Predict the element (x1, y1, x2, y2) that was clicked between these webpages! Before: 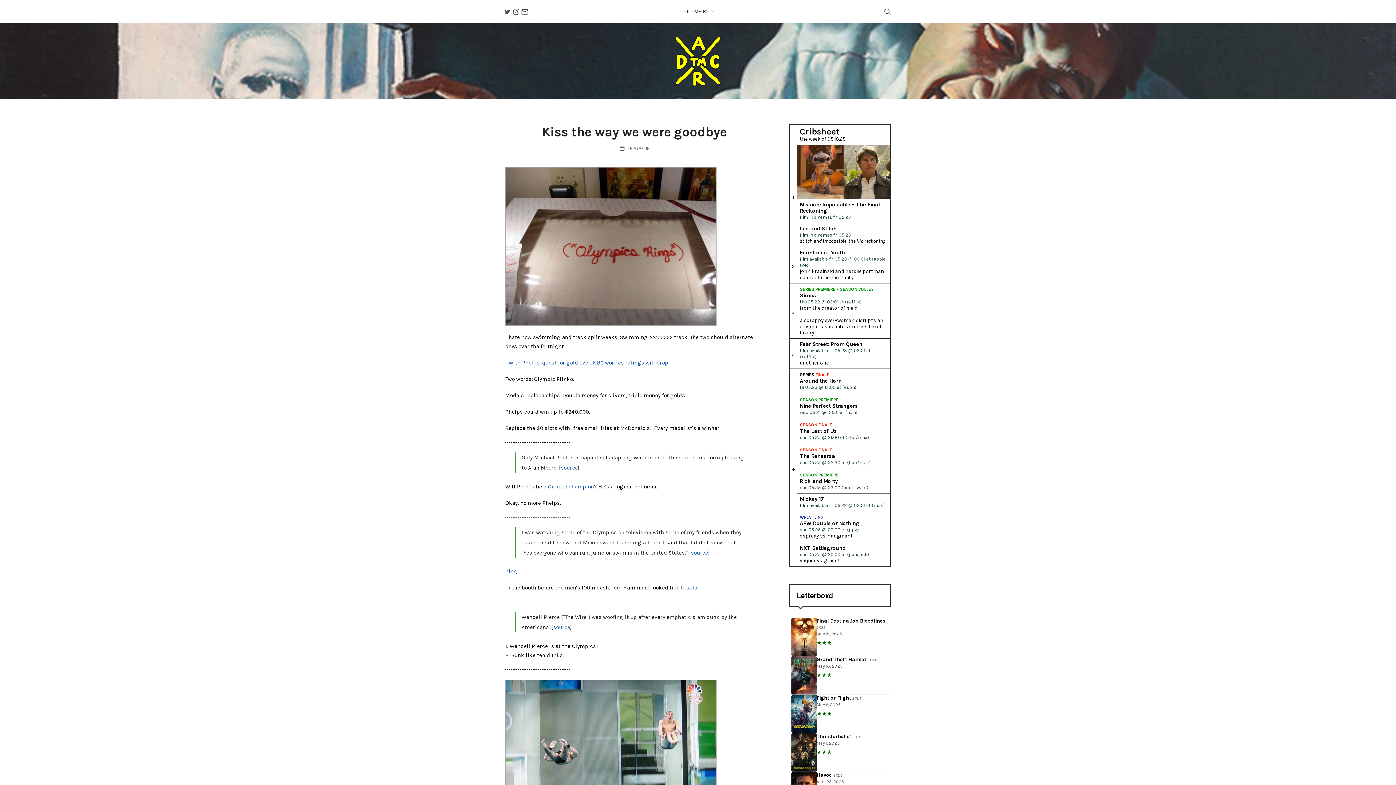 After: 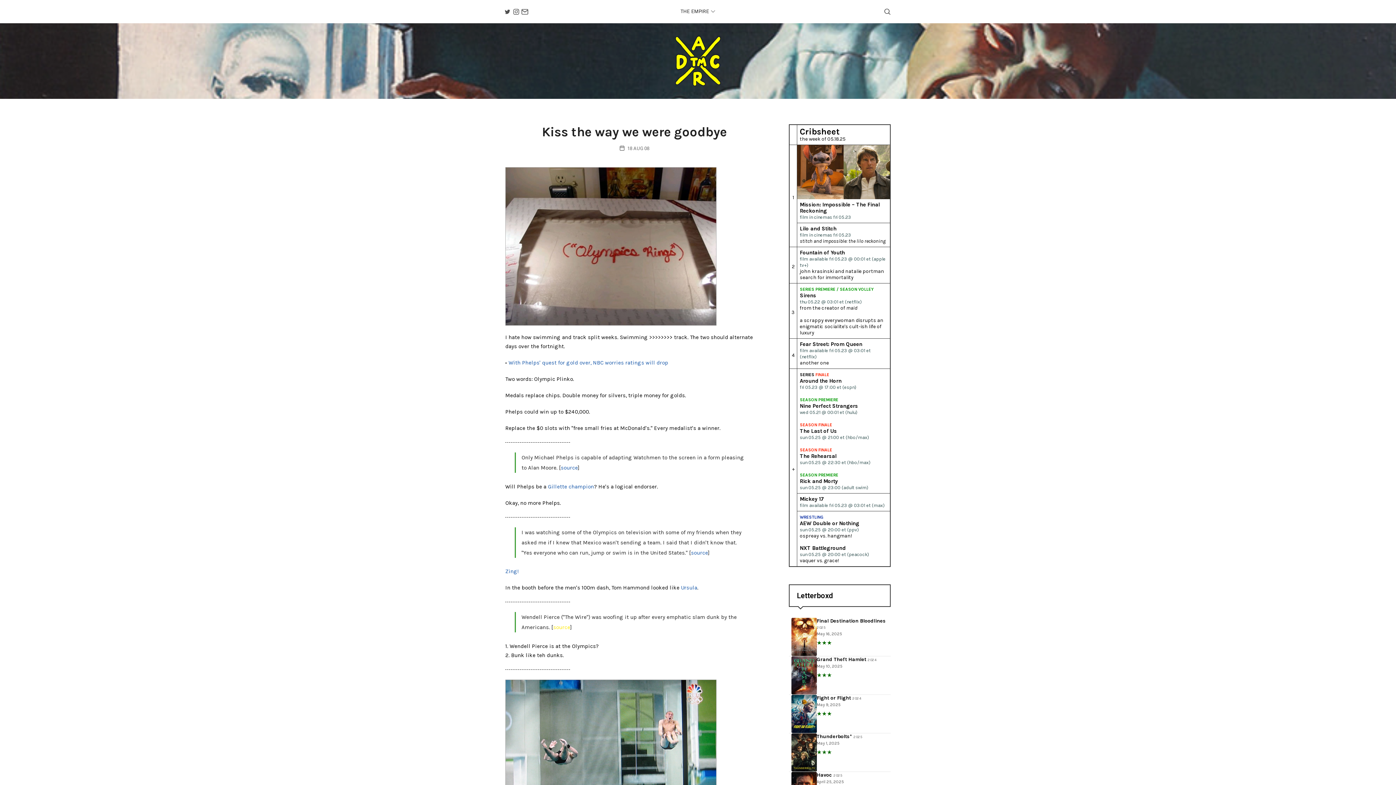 Action: label: source bbox: (553, 624, 570, 630)